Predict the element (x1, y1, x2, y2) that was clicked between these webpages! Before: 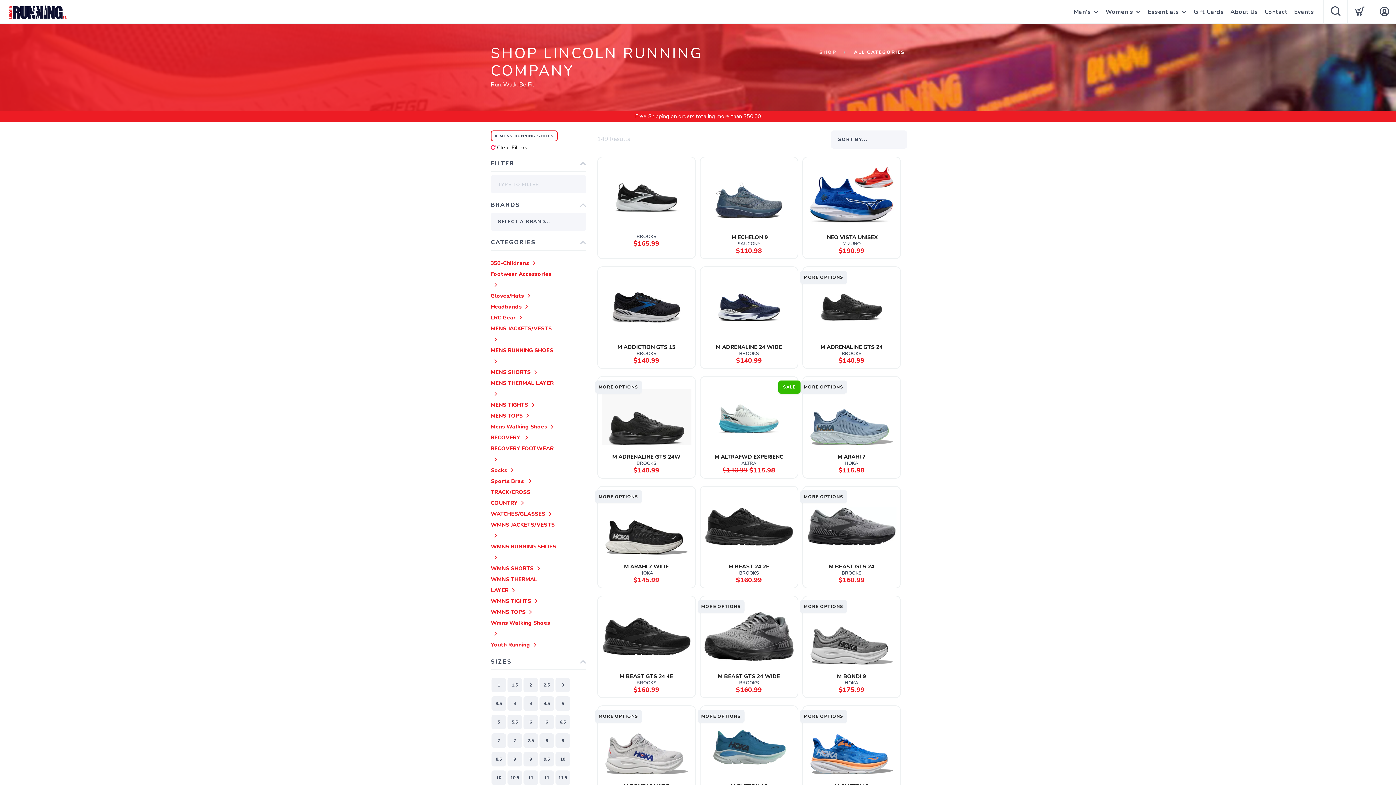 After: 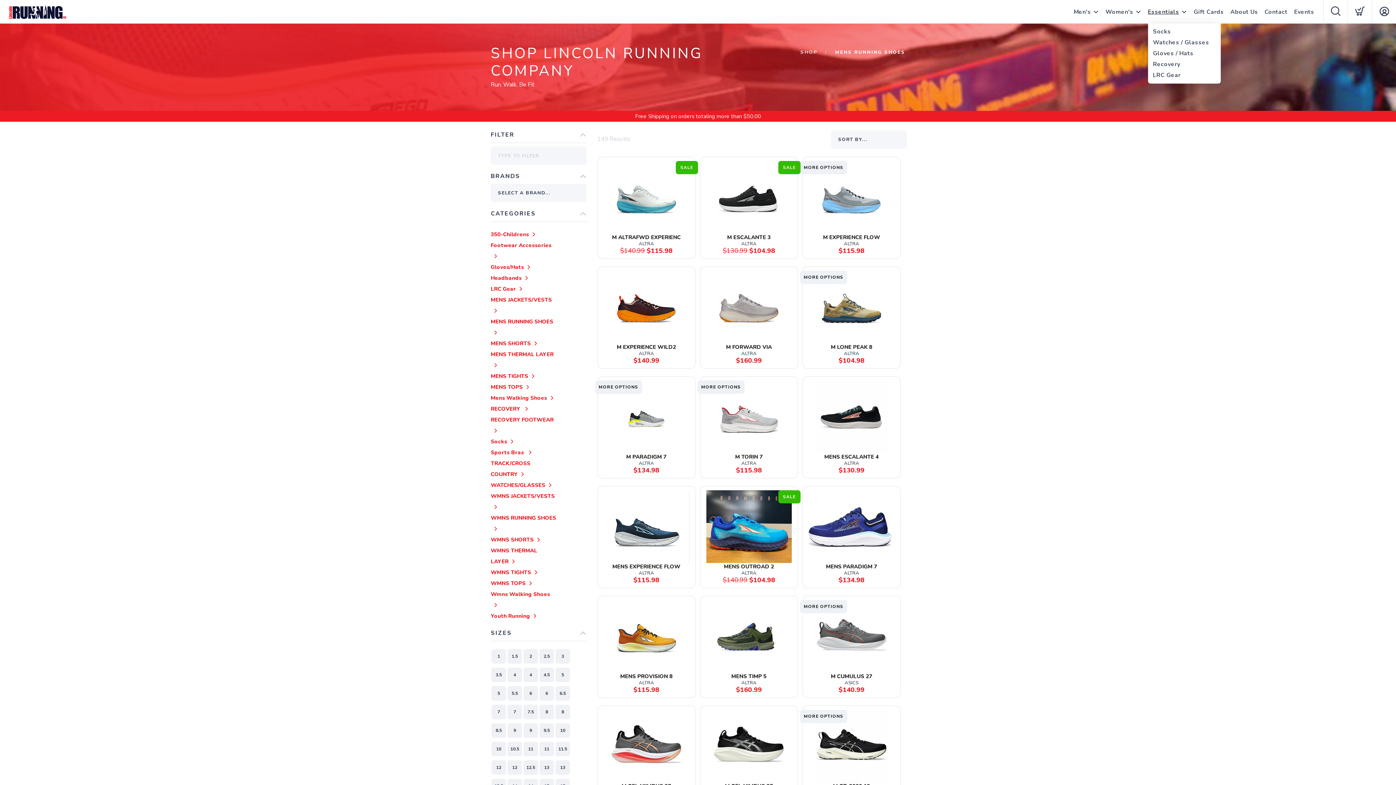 Action: label: Essentials bbox: (1148, 0, 1179, 24)